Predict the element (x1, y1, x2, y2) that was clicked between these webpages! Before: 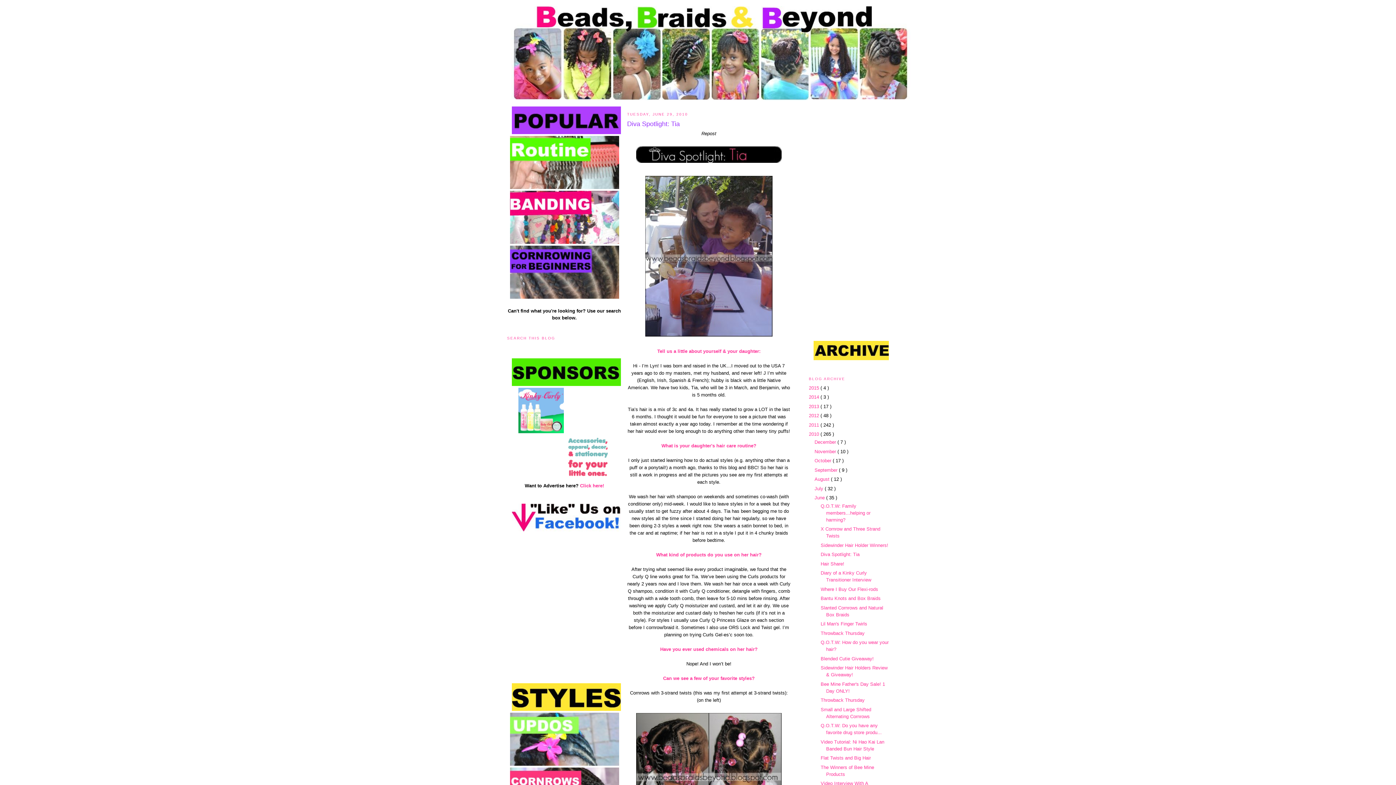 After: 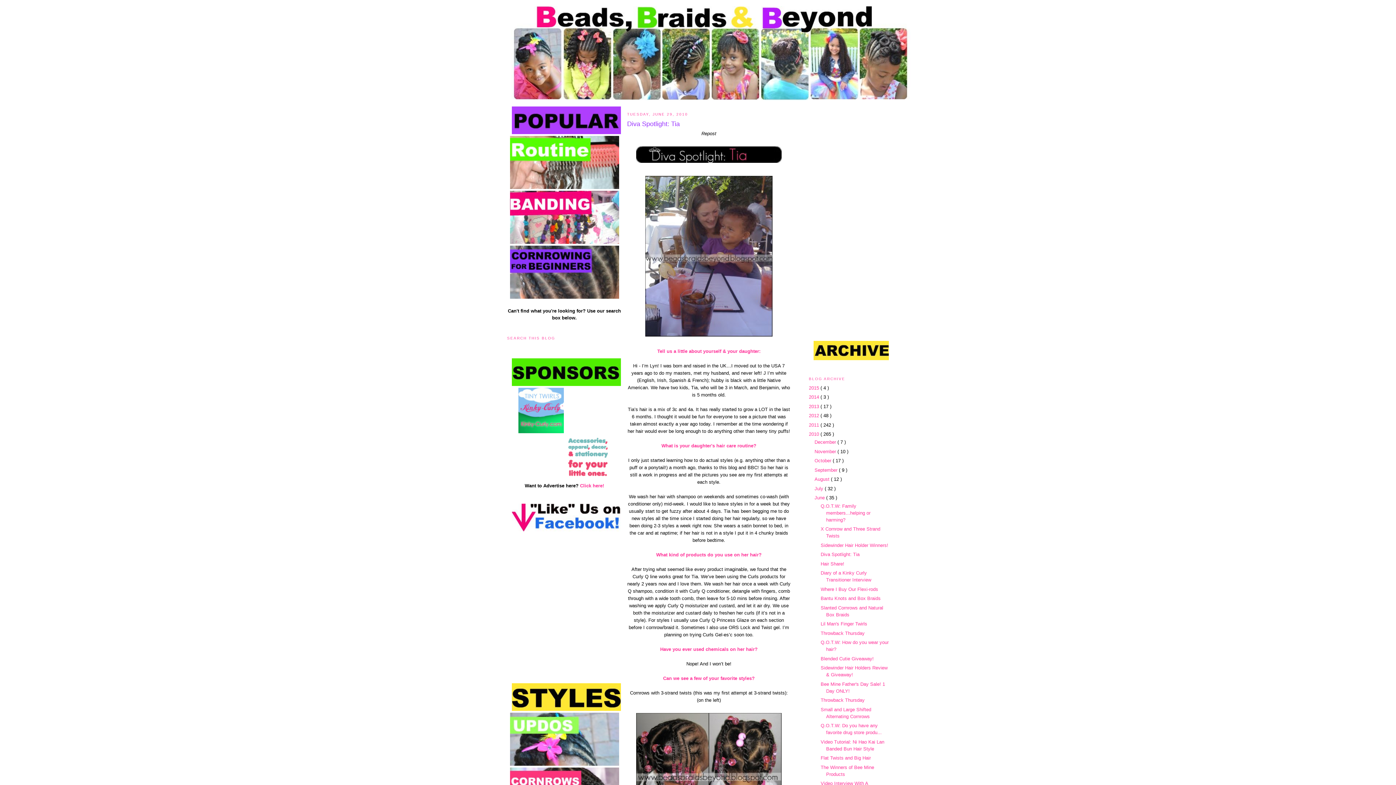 Action: bbox: (510, 239, 619, 245)